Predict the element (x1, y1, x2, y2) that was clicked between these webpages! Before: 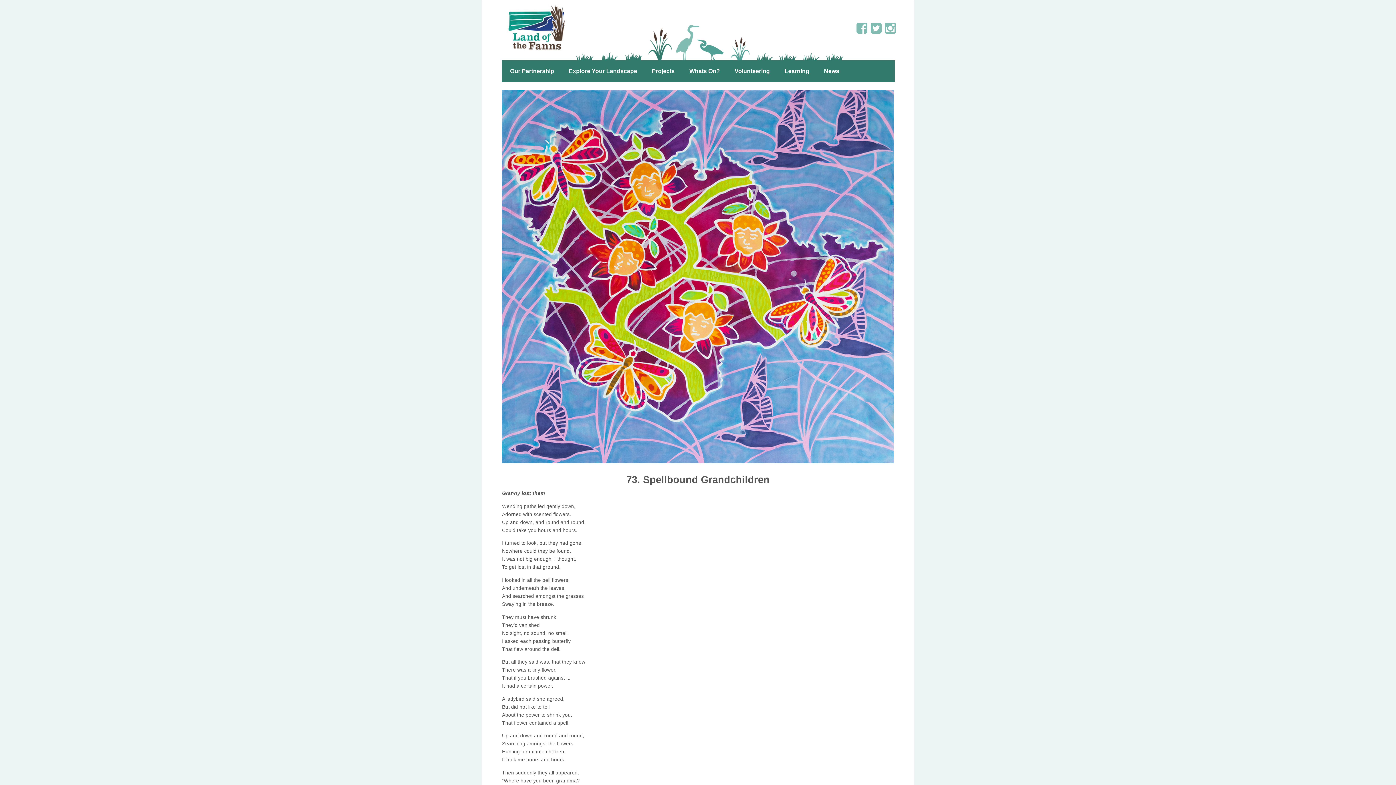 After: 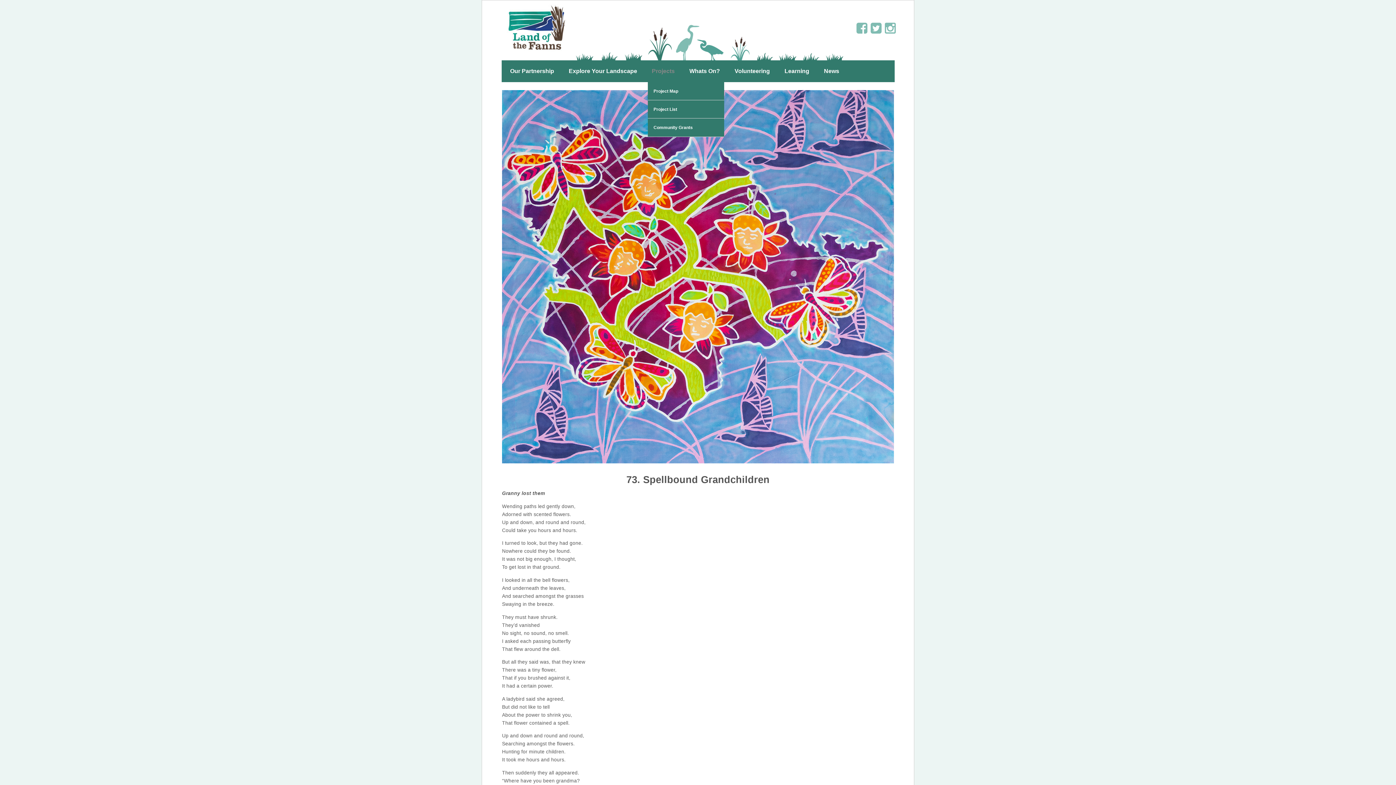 Action: bbox: (647, 60, 678, 82) label: Projects